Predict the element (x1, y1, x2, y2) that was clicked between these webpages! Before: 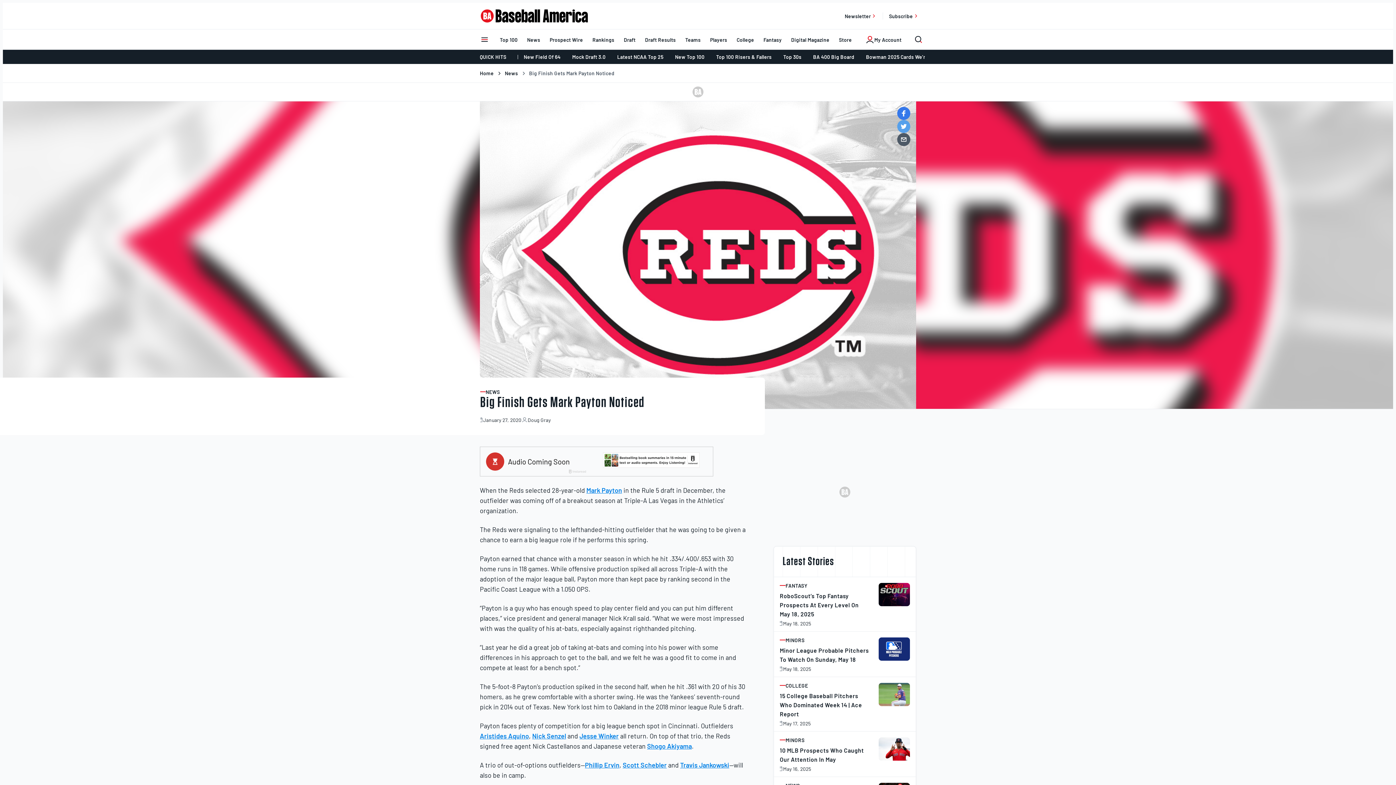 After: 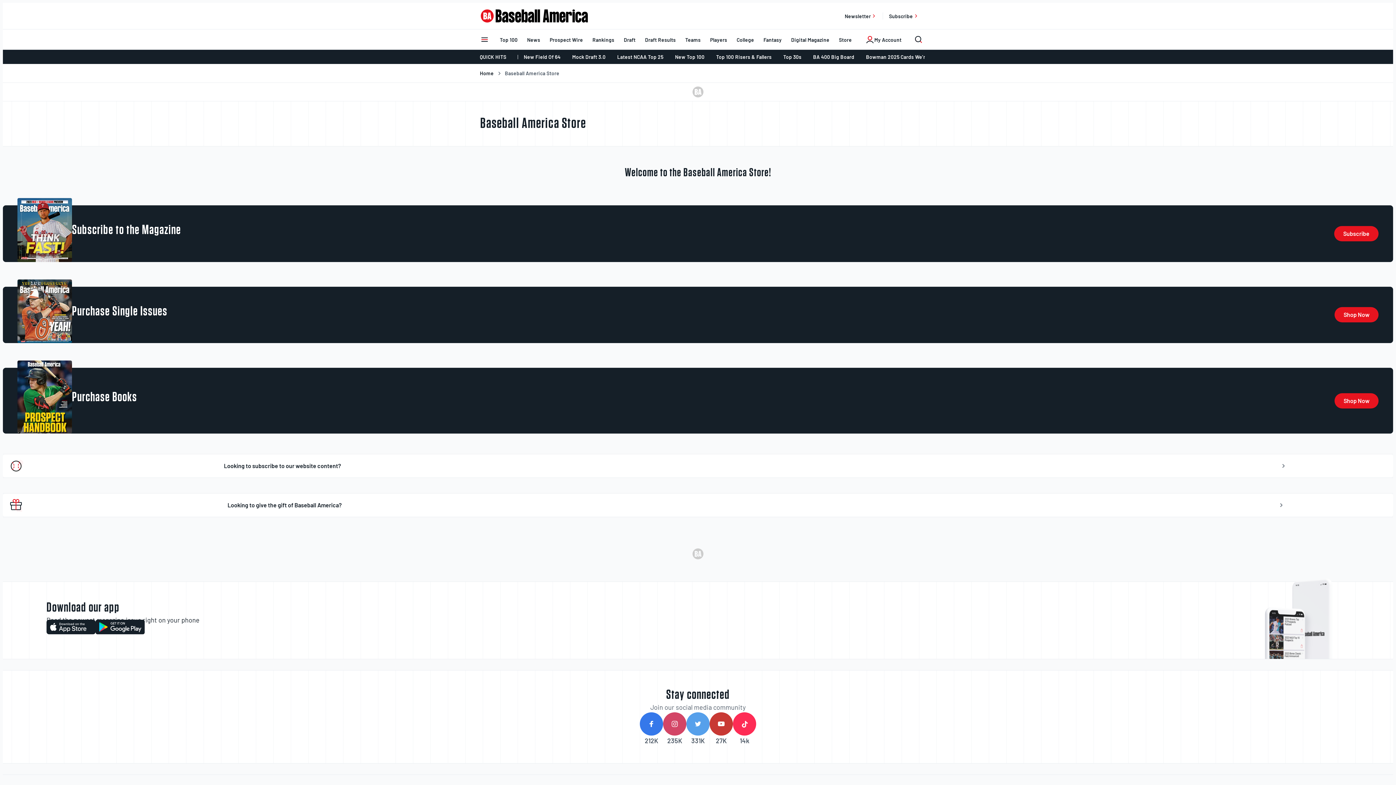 Action: label: Store bbox: (834, 32, 856, 46)